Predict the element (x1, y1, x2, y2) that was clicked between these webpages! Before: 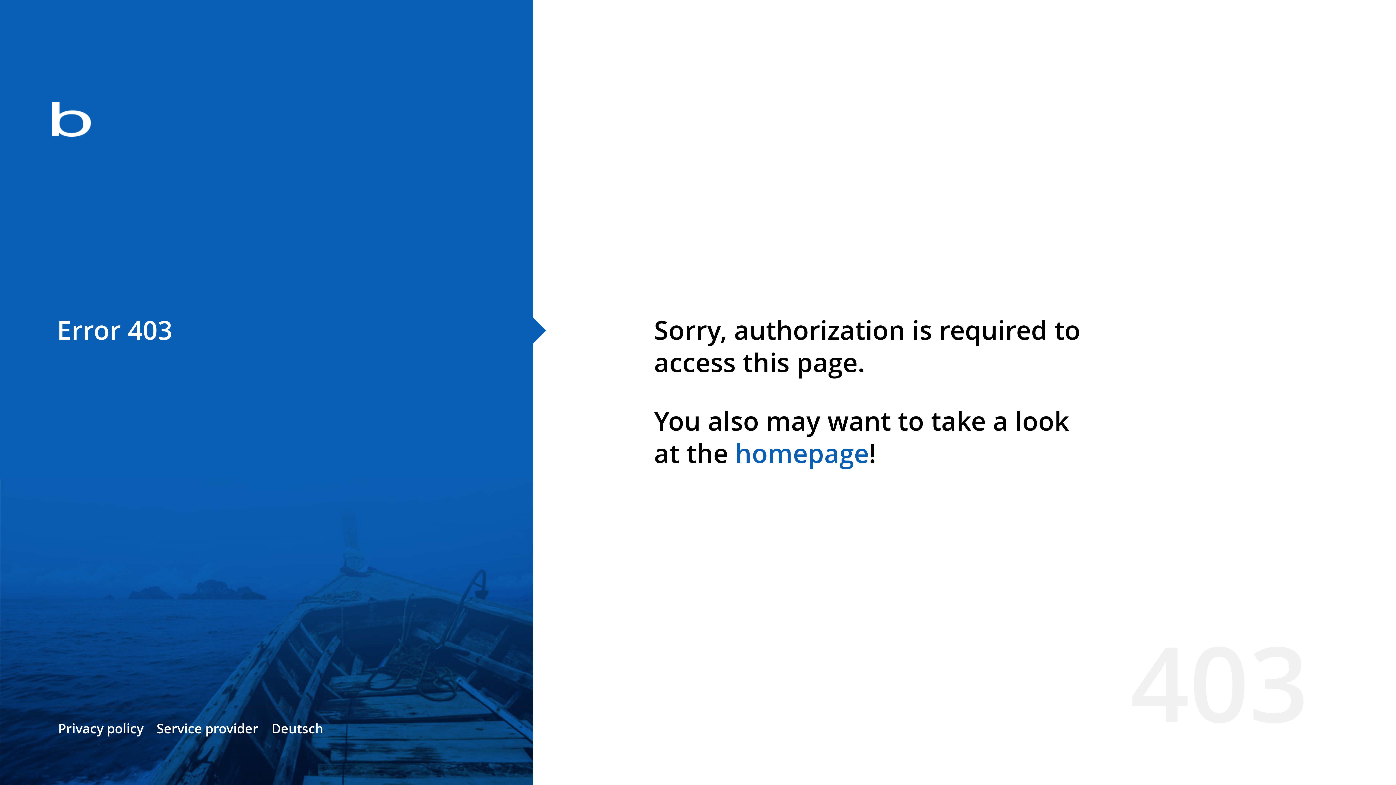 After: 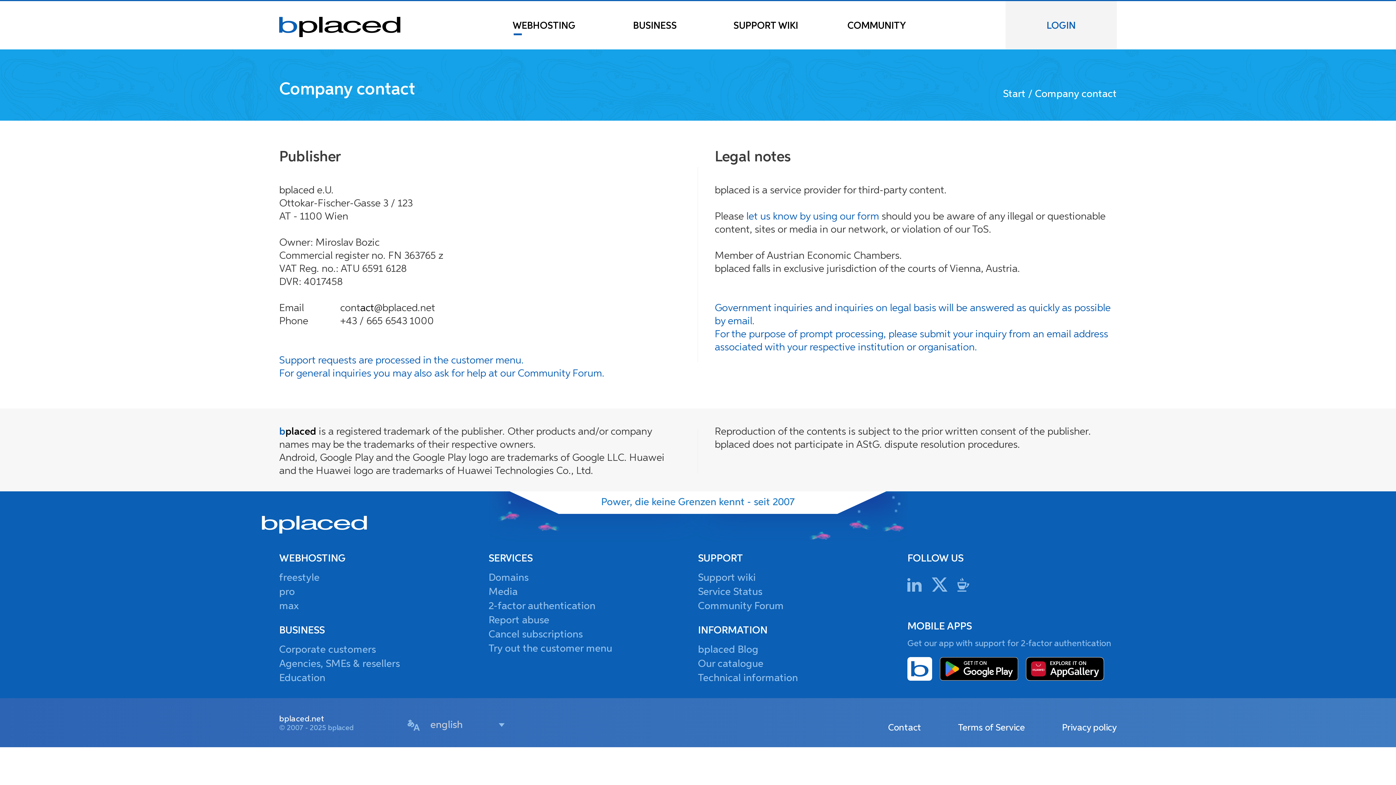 Action: label: Service provider bbox: (156, 720, 258, 737)